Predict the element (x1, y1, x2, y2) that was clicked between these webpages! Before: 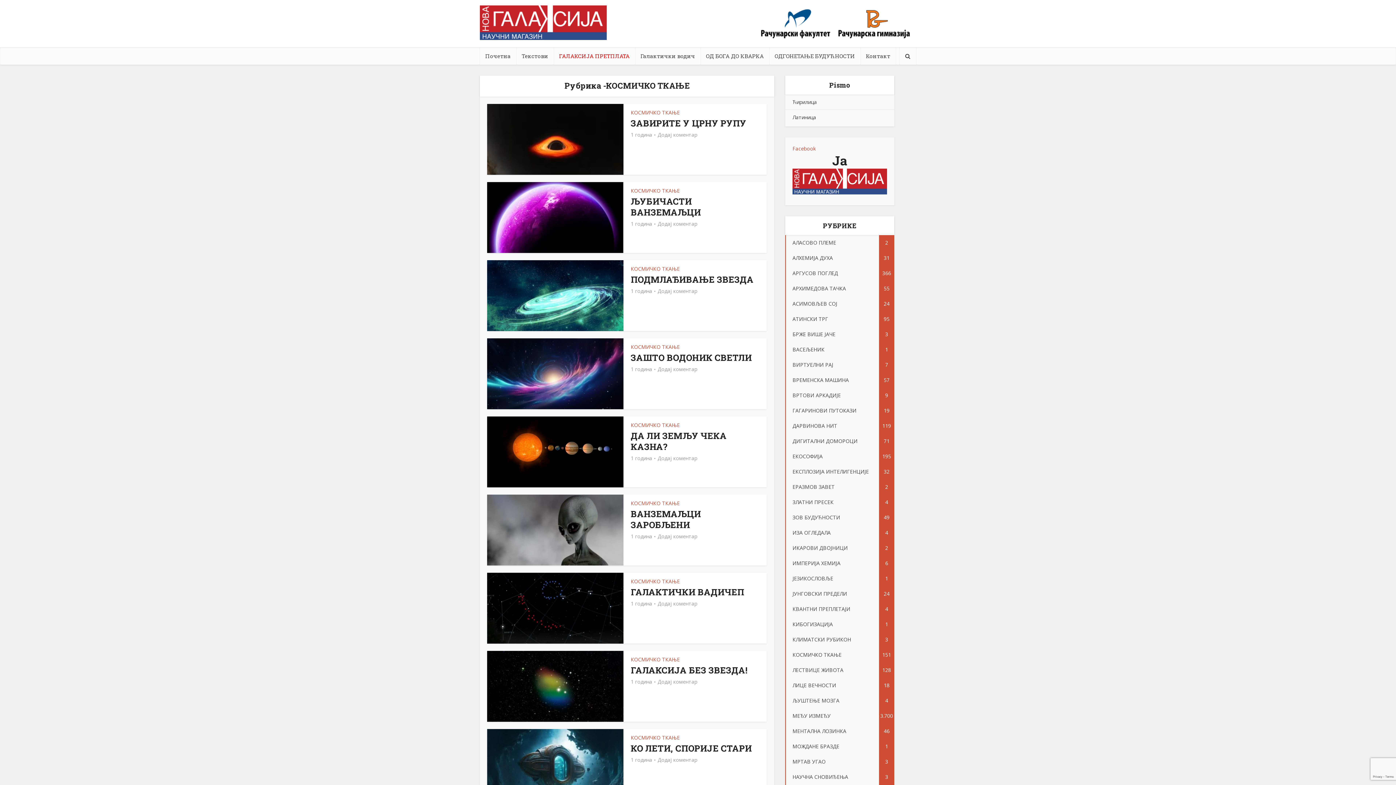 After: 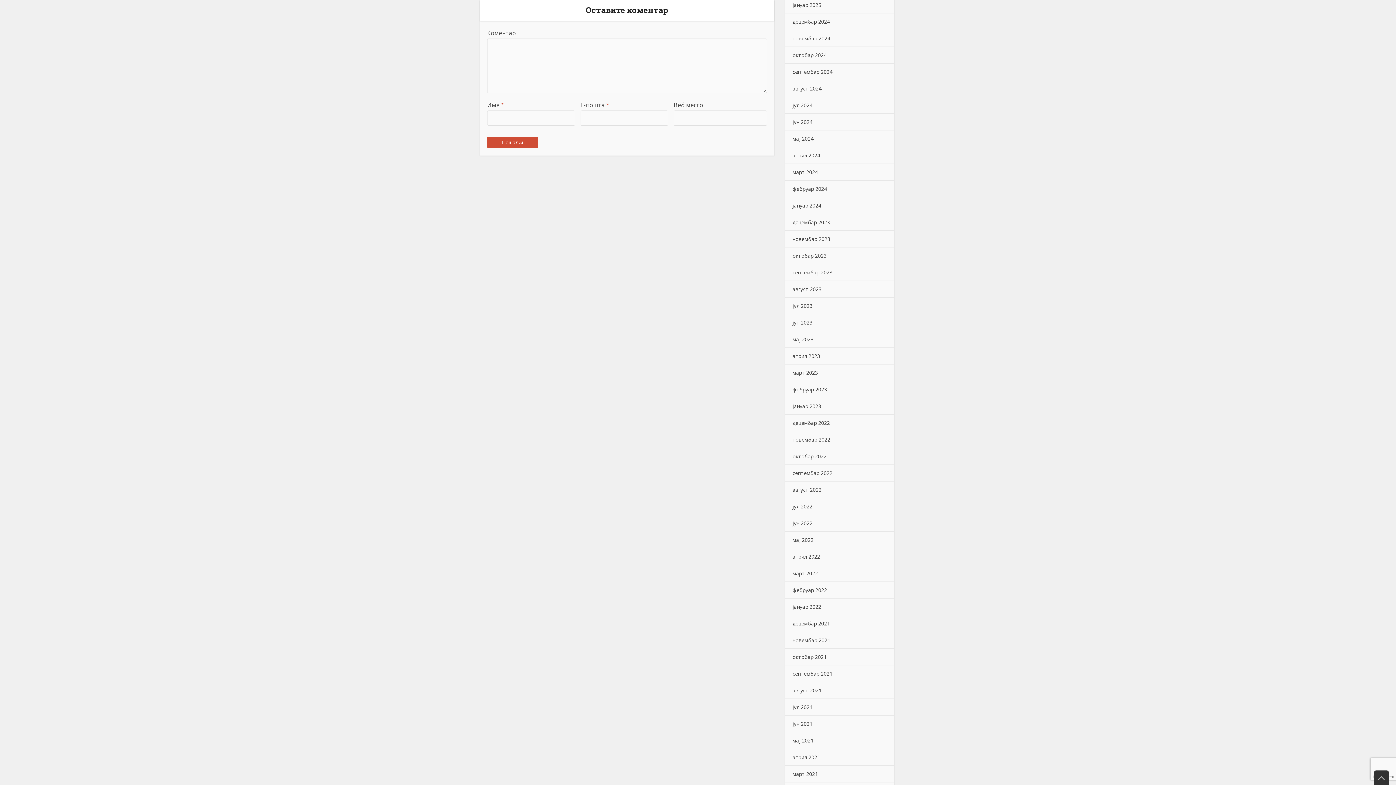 Action: bbox: (657, 288, 697, 294) label: Додај коментар